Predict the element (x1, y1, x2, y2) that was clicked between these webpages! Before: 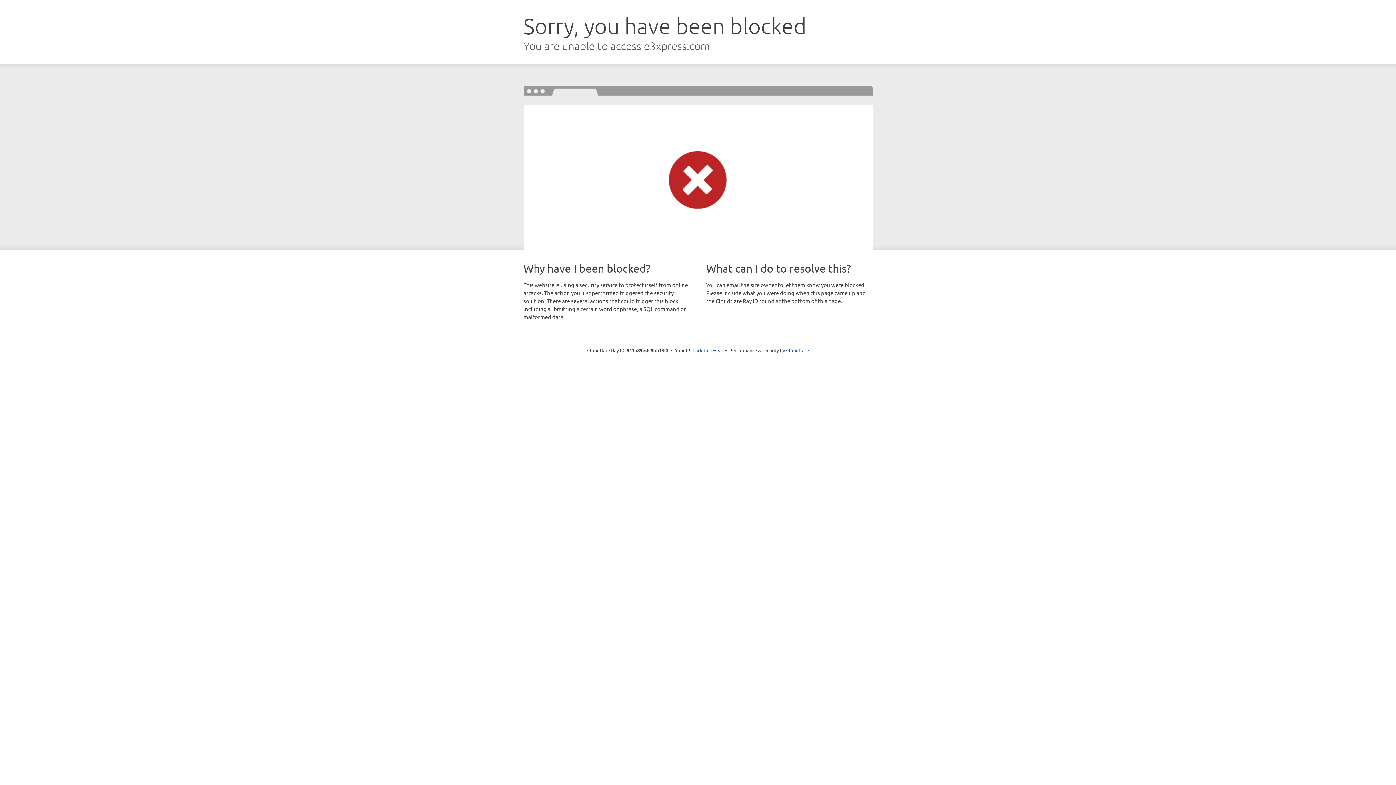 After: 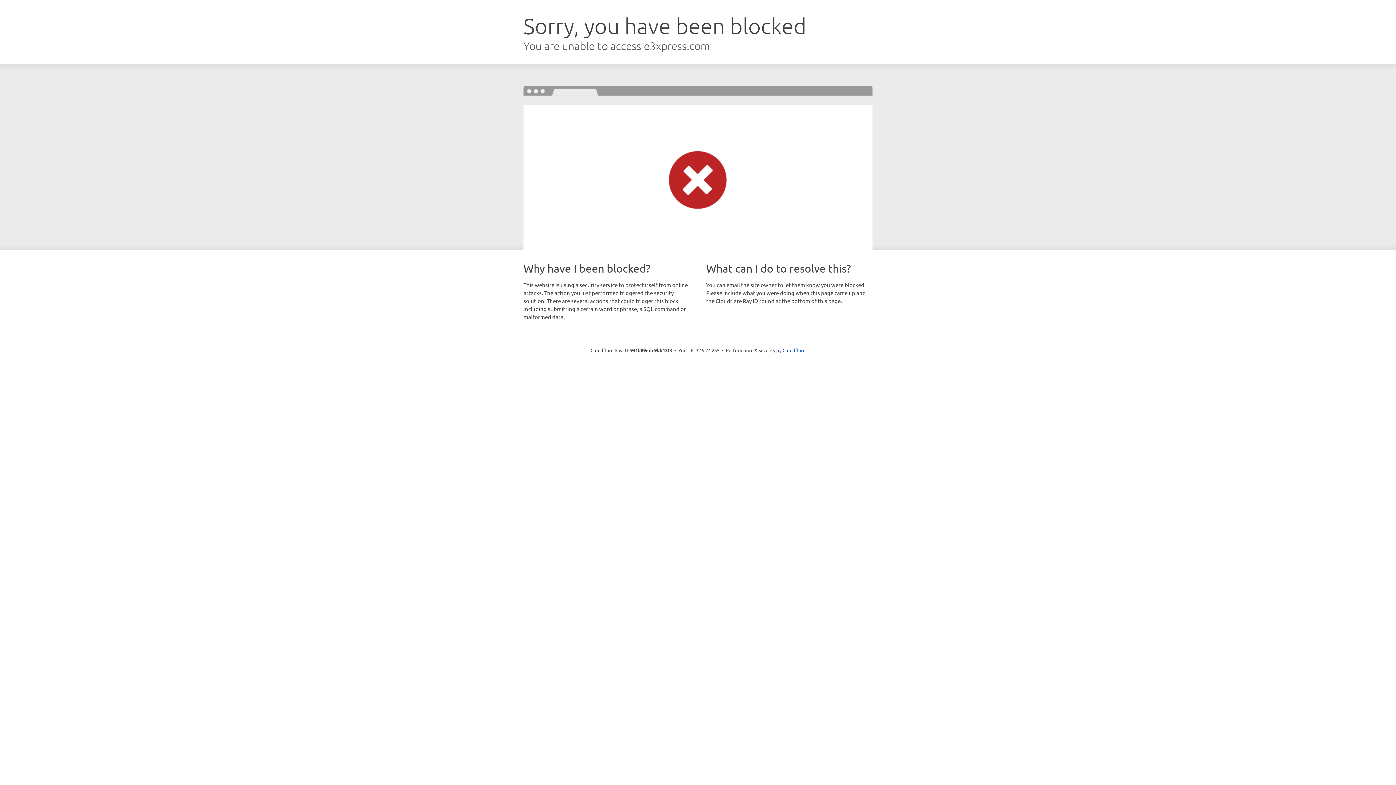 Action: label: Click to reveal bbox: (692, 346, 723, 353)